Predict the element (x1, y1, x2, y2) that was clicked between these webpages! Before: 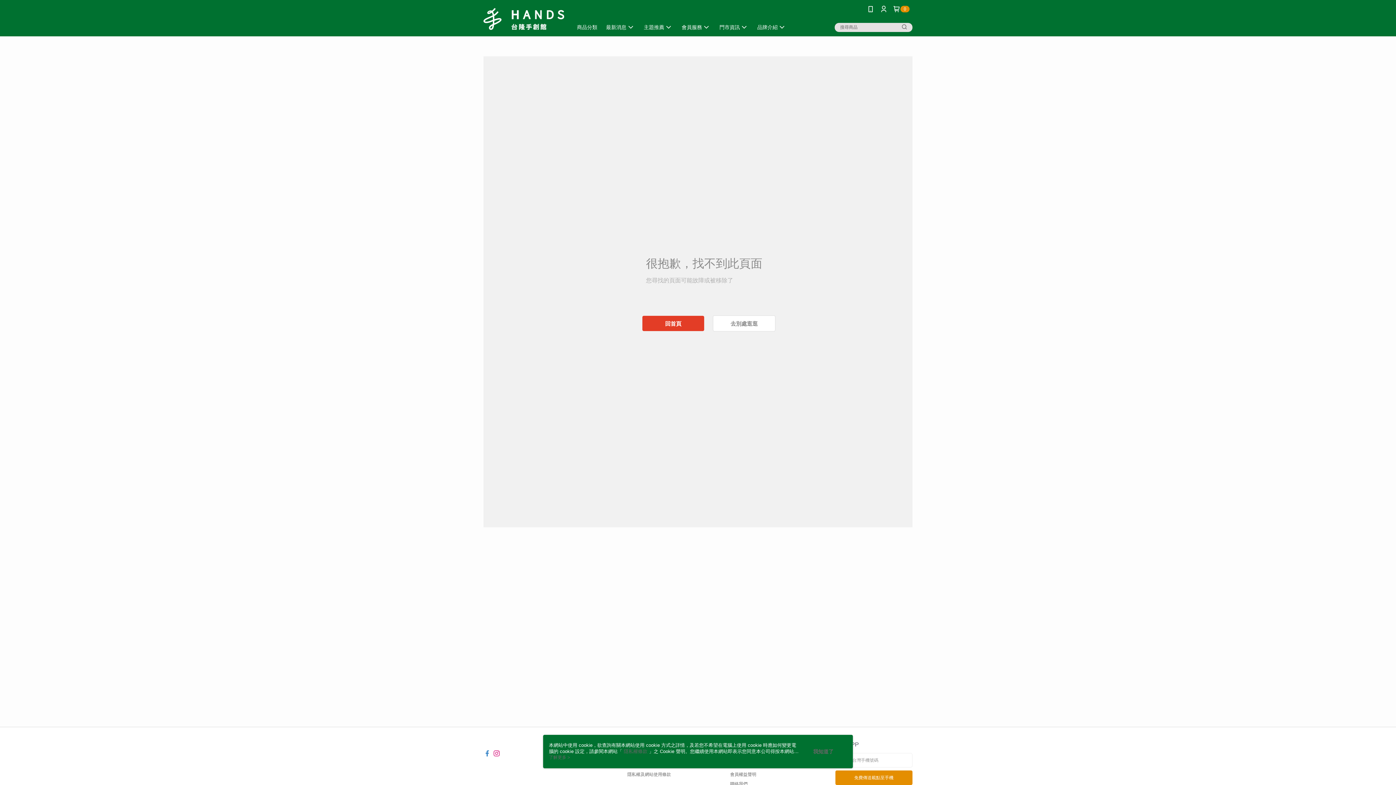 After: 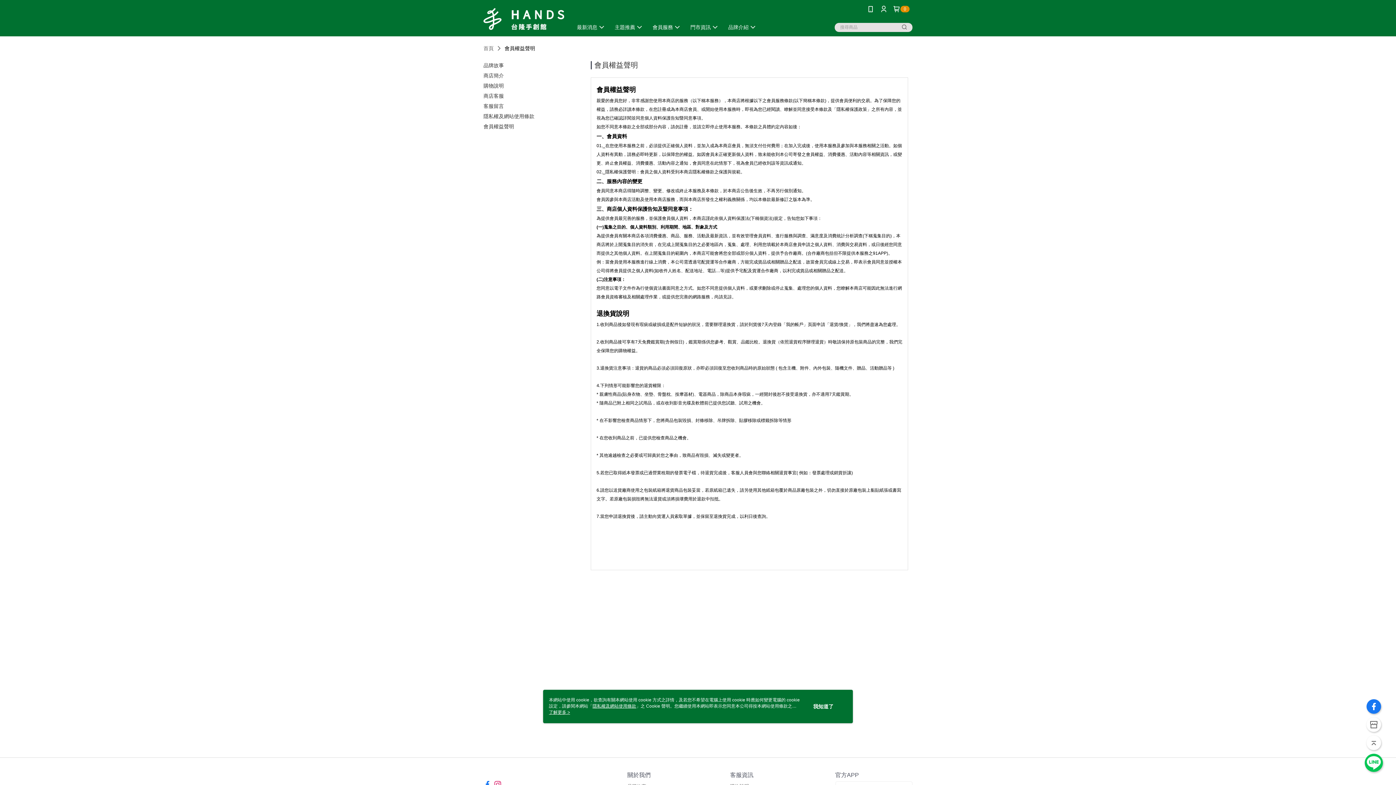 Action: label: 會員權益聲明 bbox: (730, 772, 756, 777)